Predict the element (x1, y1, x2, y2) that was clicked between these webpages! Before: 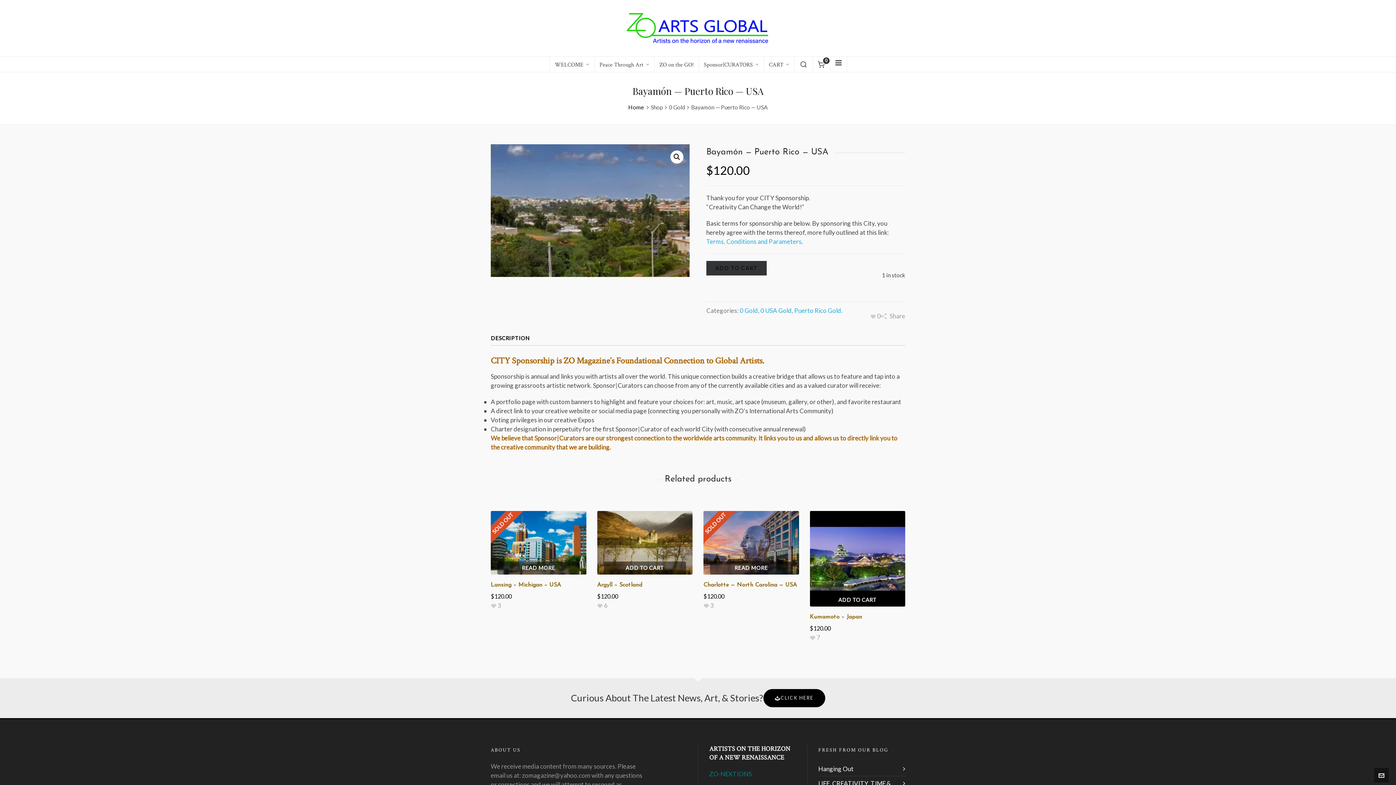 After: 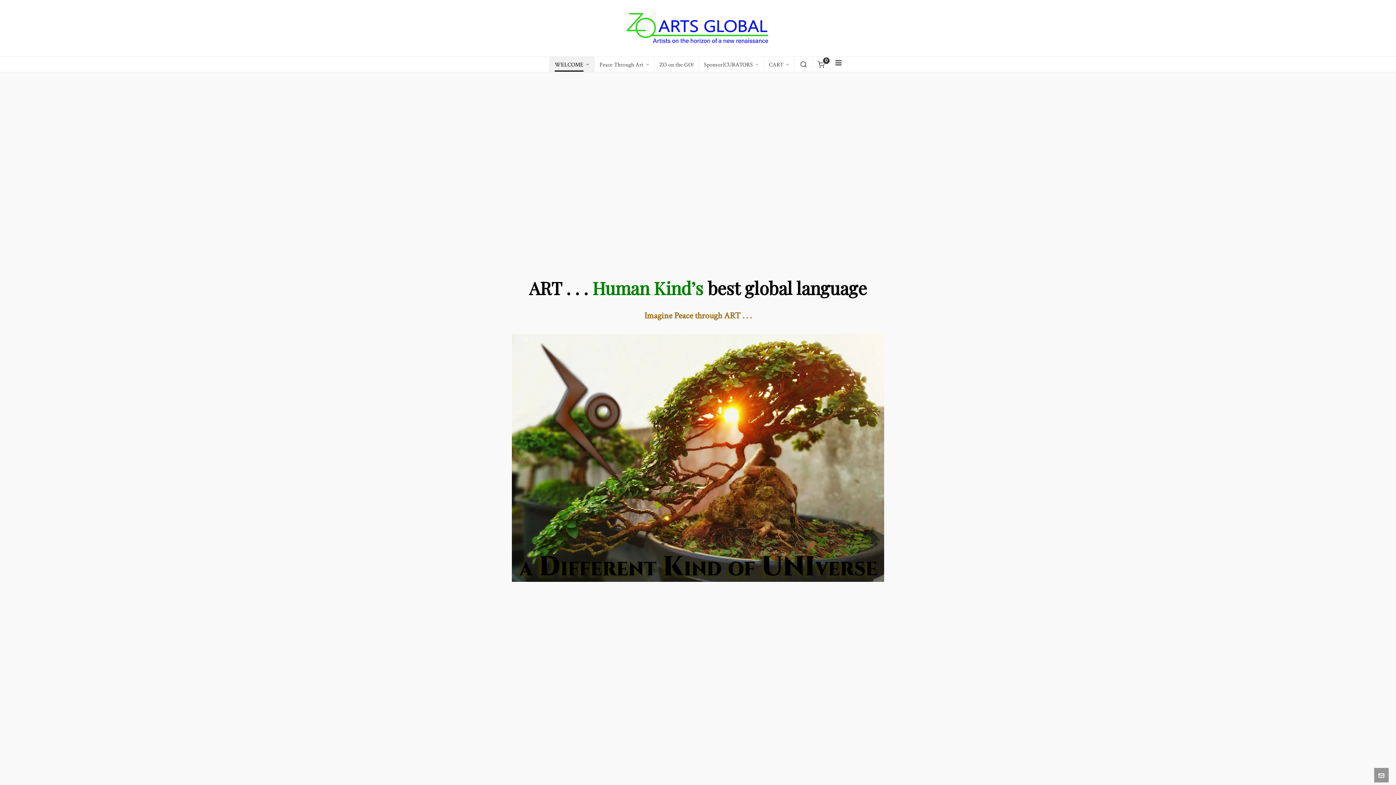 Action: label: WELCOME bbox: (549, 56, 594, 72)